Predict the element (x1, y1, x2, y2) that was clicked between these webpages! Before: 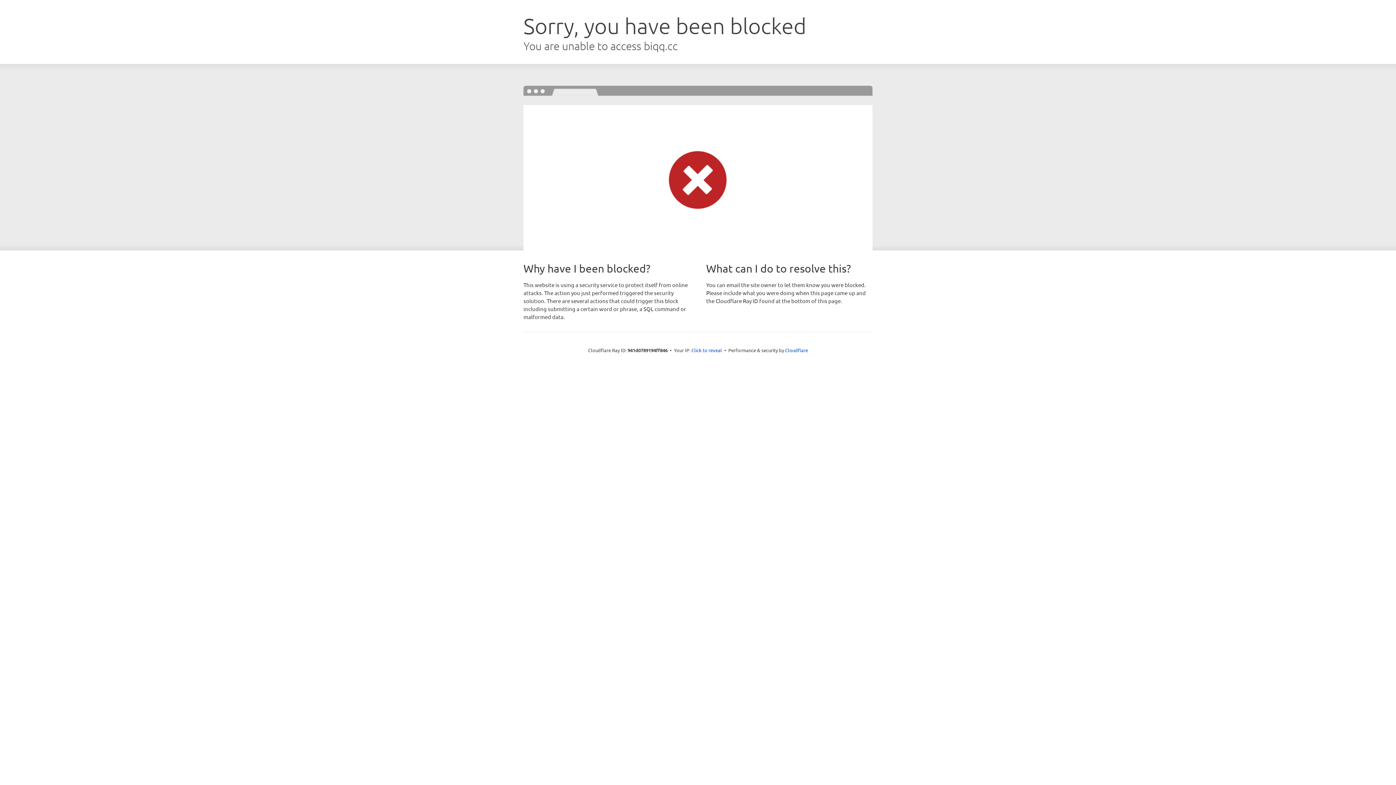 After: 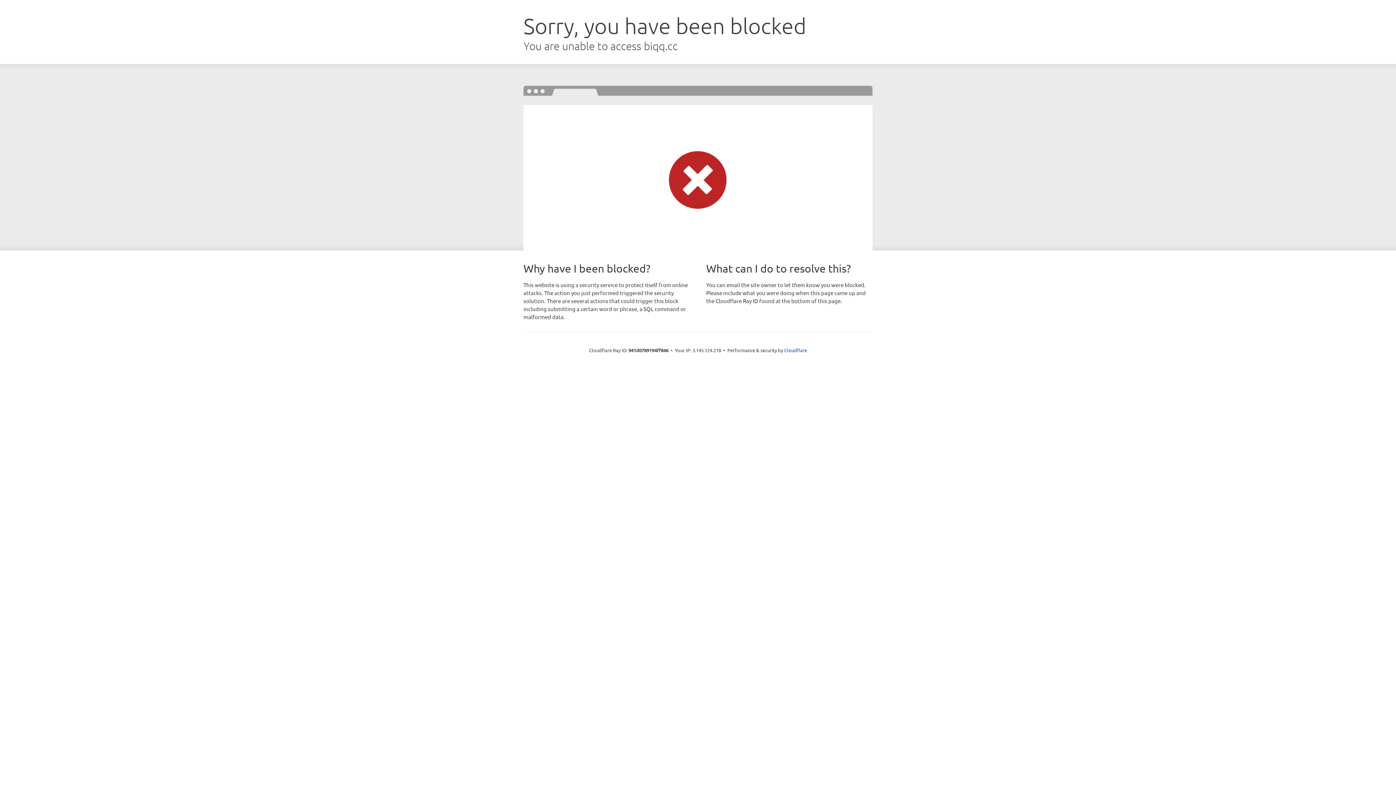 Action: bbox: (691, 346, 722, 353) label: Click to reveal